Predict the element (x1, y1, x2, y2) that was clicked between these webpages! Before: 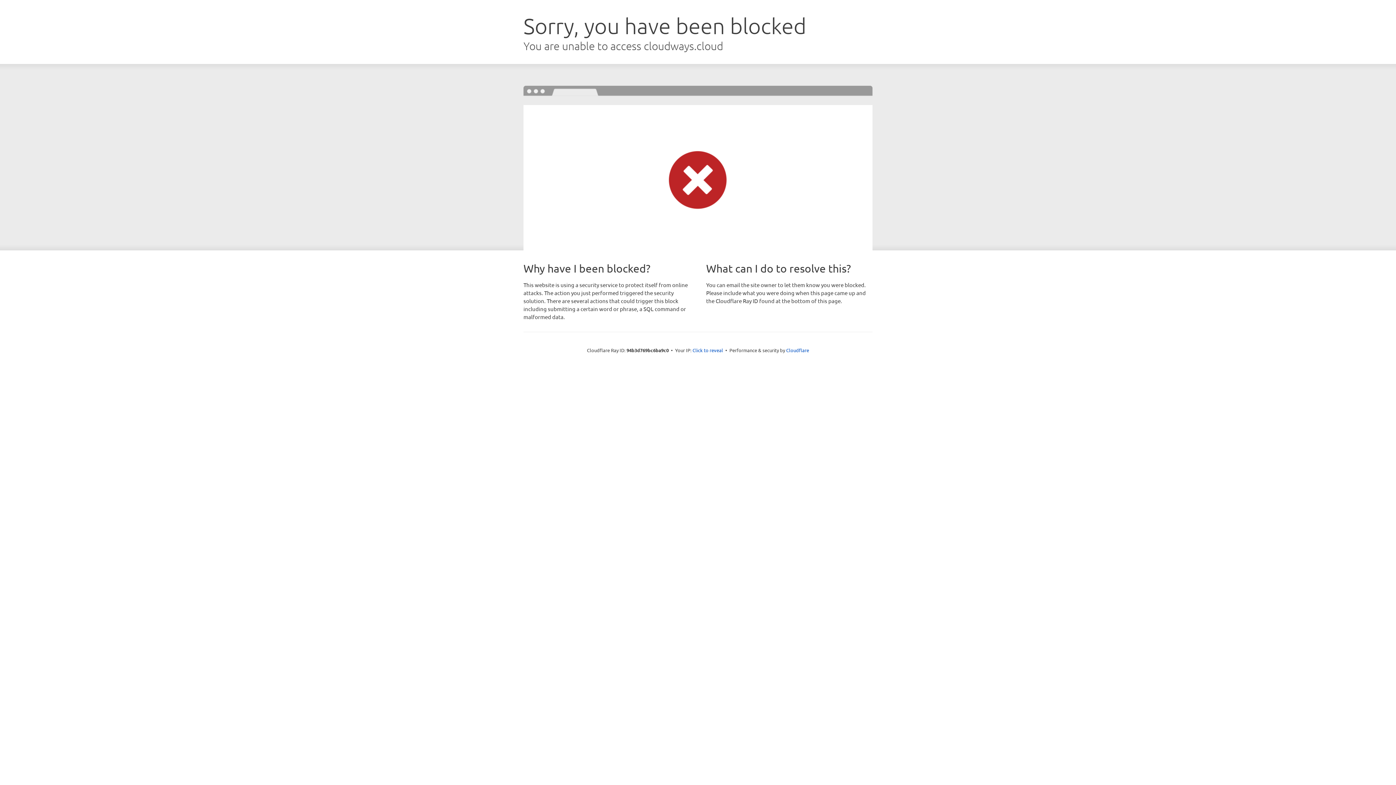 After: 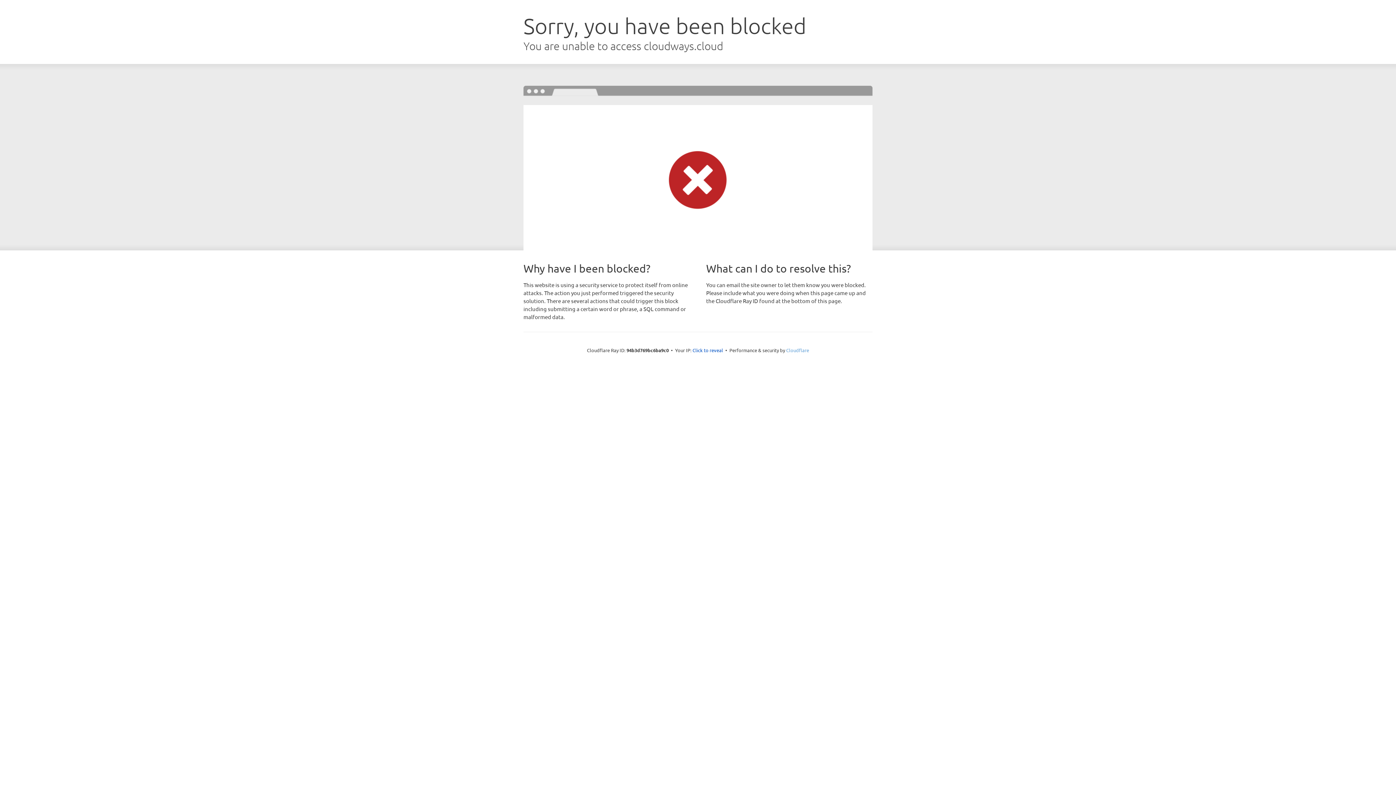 Action: label: Cloudflare bbox: (786, 347, 809, 353)